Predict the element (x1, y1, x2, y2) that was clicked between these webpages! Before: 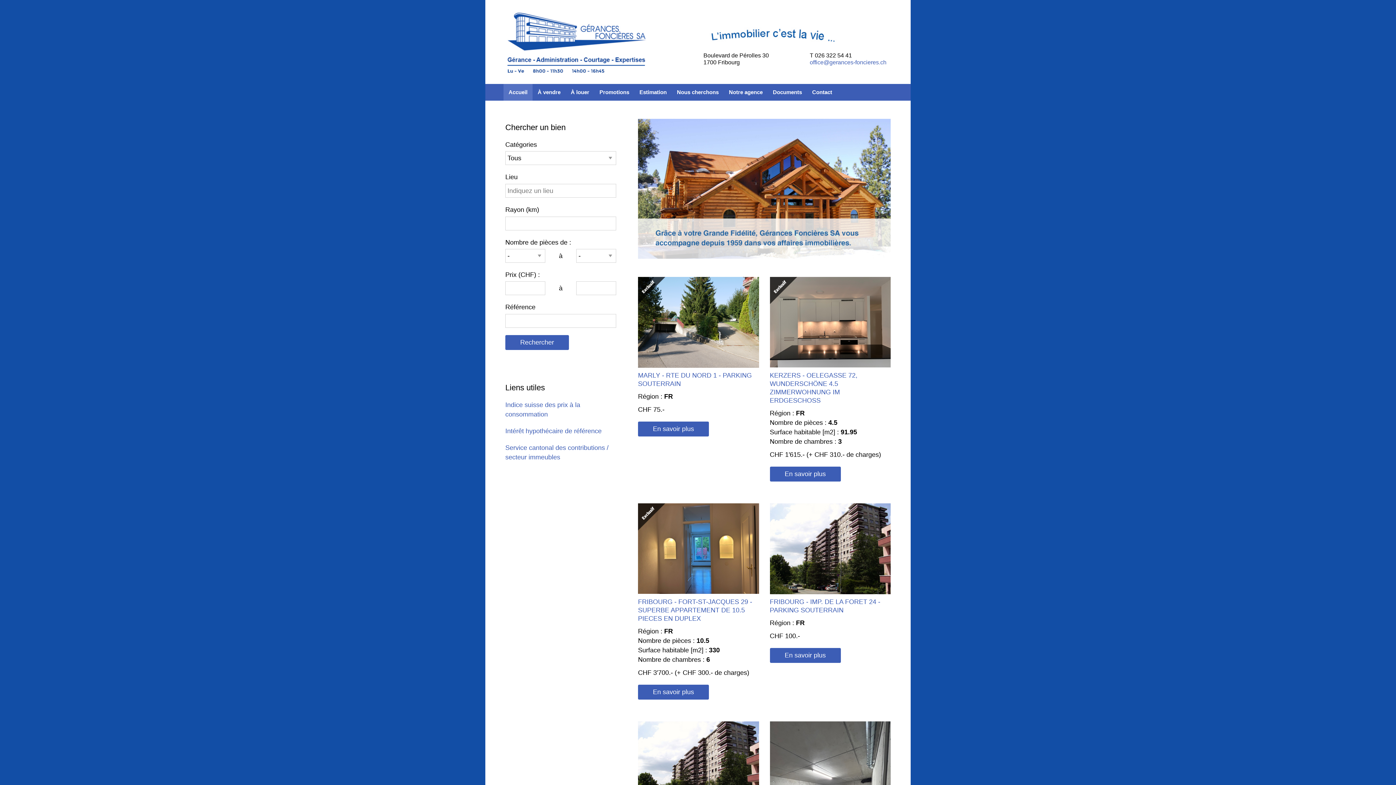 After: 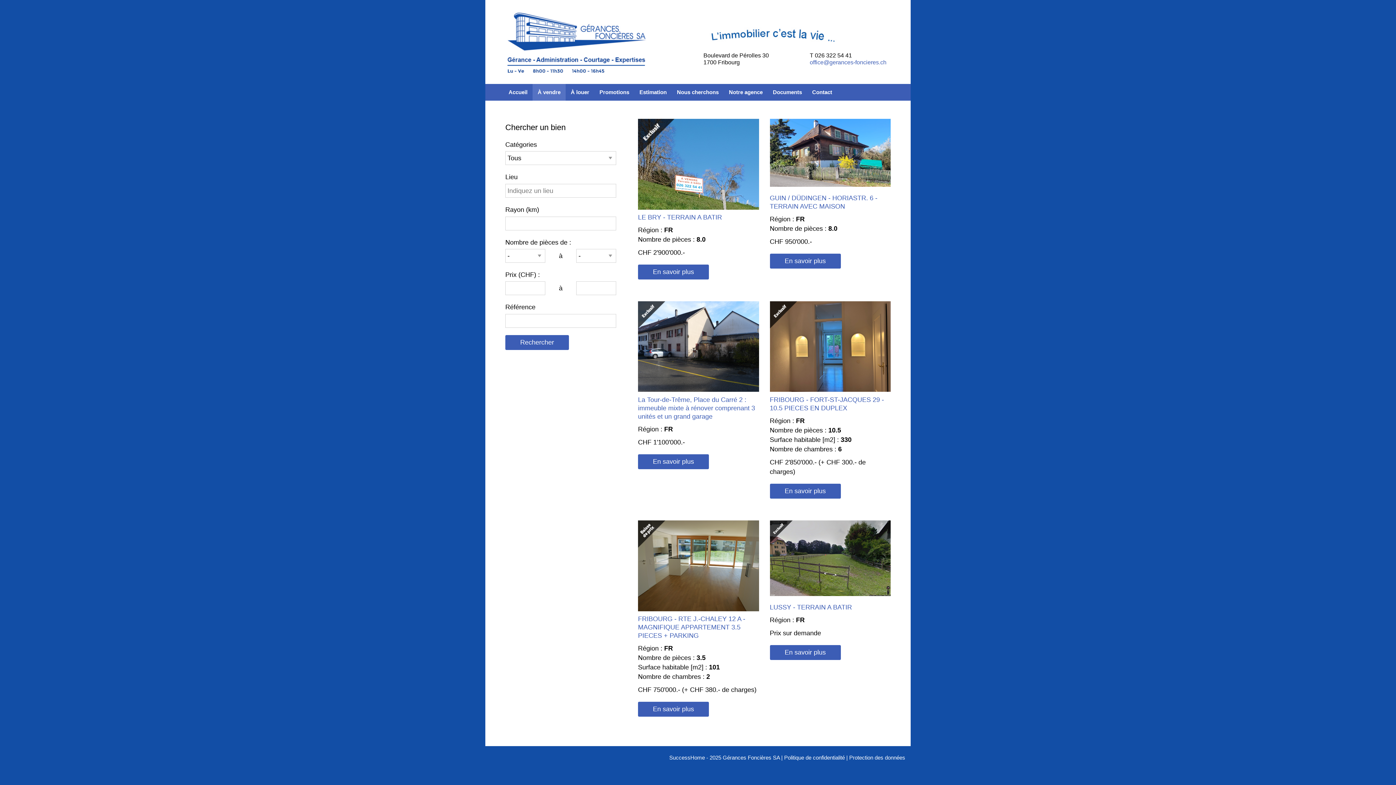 Action: label: À vendre bbox: (532, 84, 565, 100)